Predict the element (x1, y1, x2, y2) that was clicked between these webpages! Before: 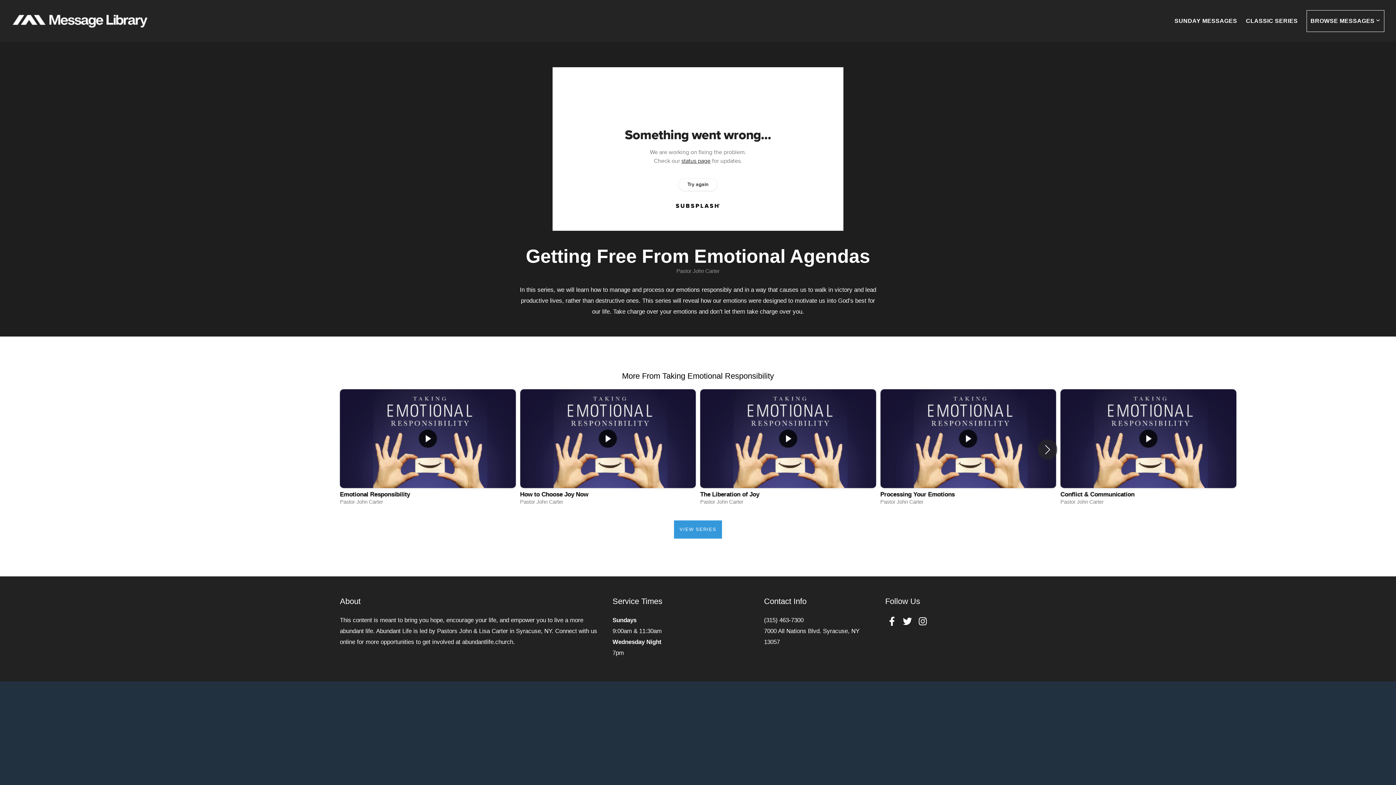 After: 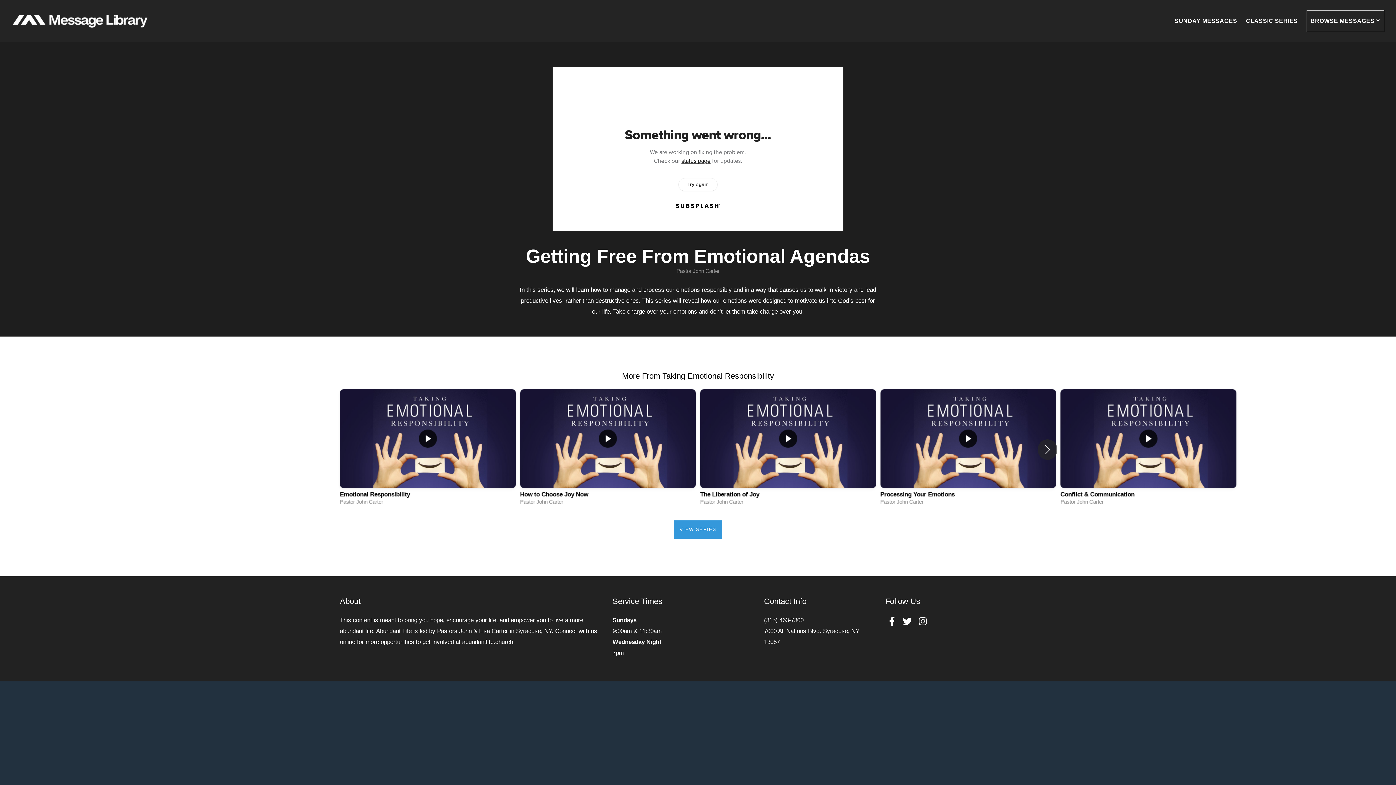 Action: bbox: (885, 614, 898, 628)